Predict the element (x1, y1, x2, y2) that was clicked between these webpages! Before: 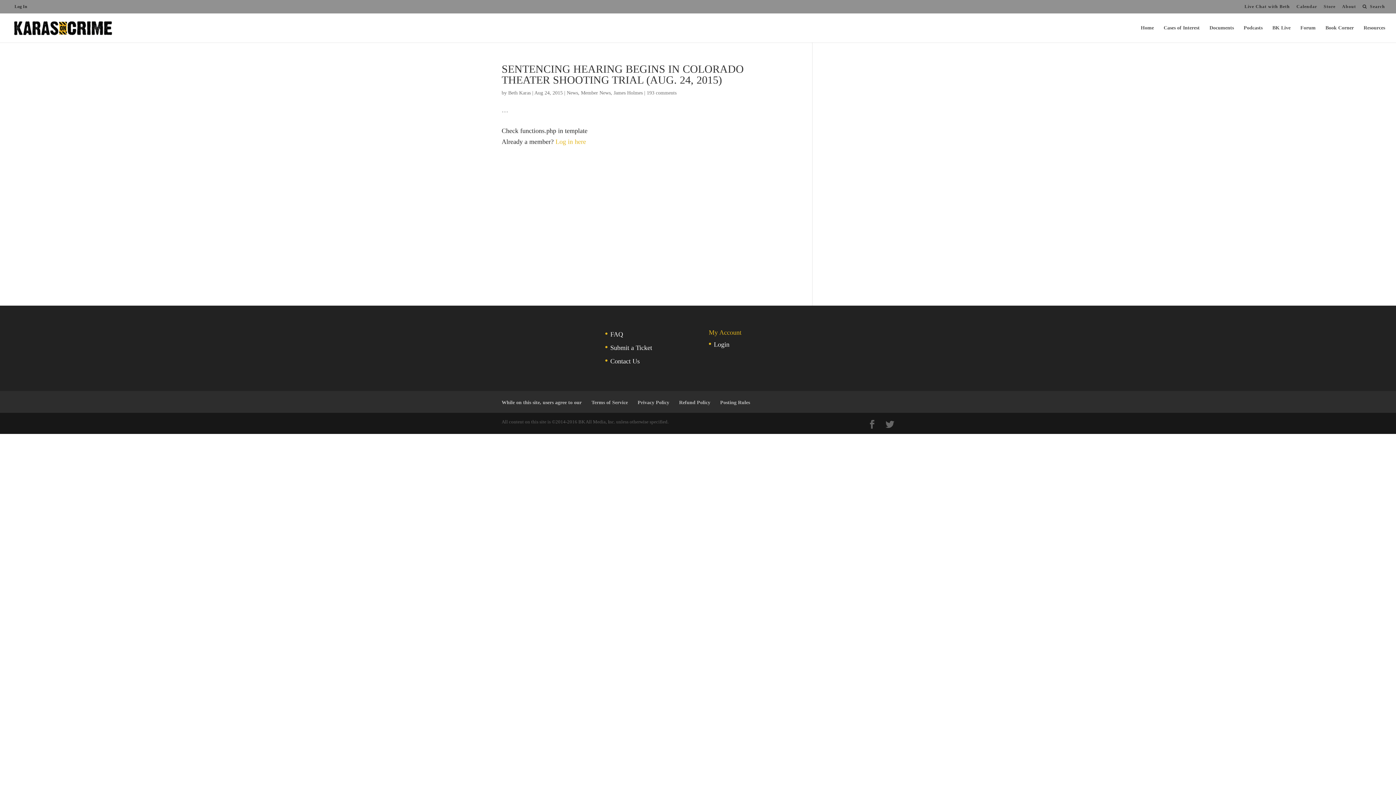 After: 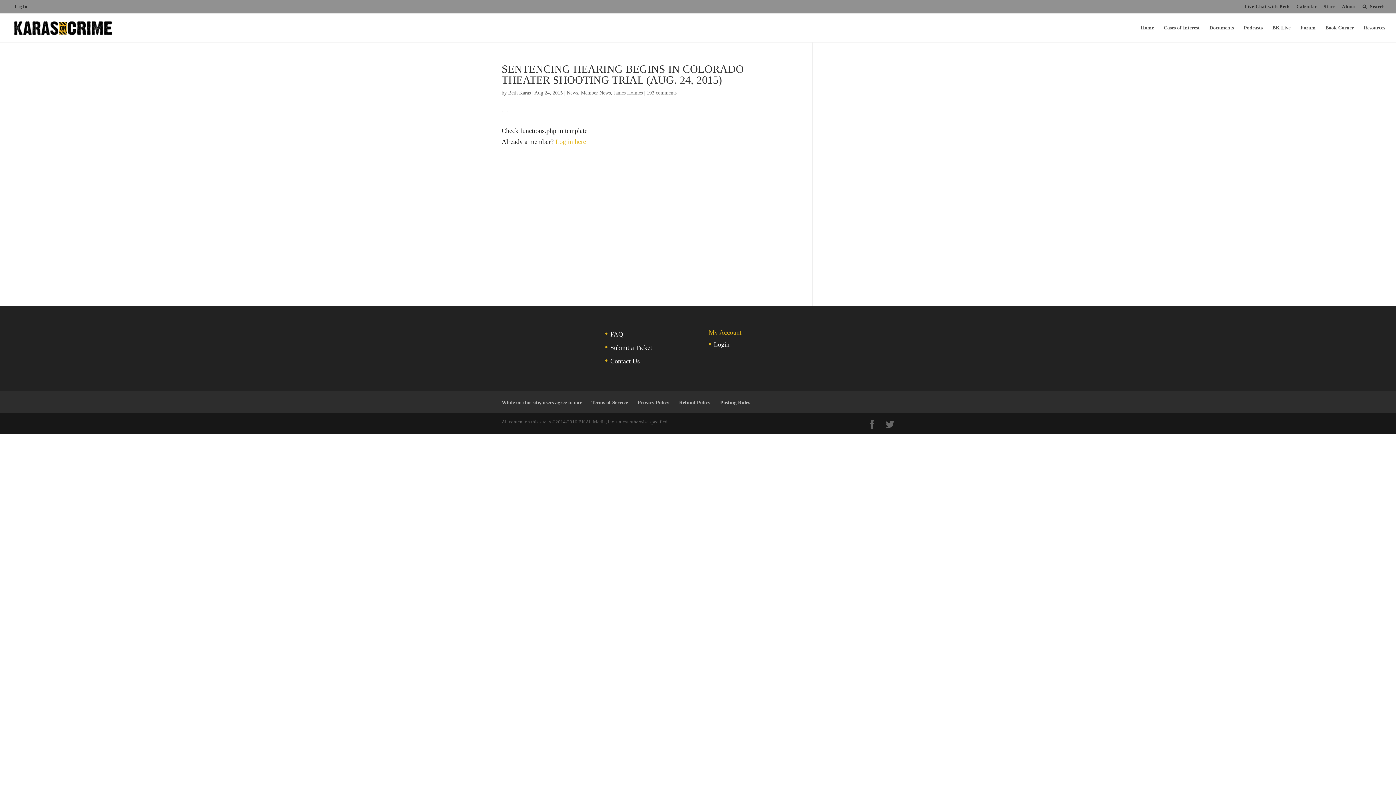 Action: label: 193 comments bbox: (646, 90, 676, 95)